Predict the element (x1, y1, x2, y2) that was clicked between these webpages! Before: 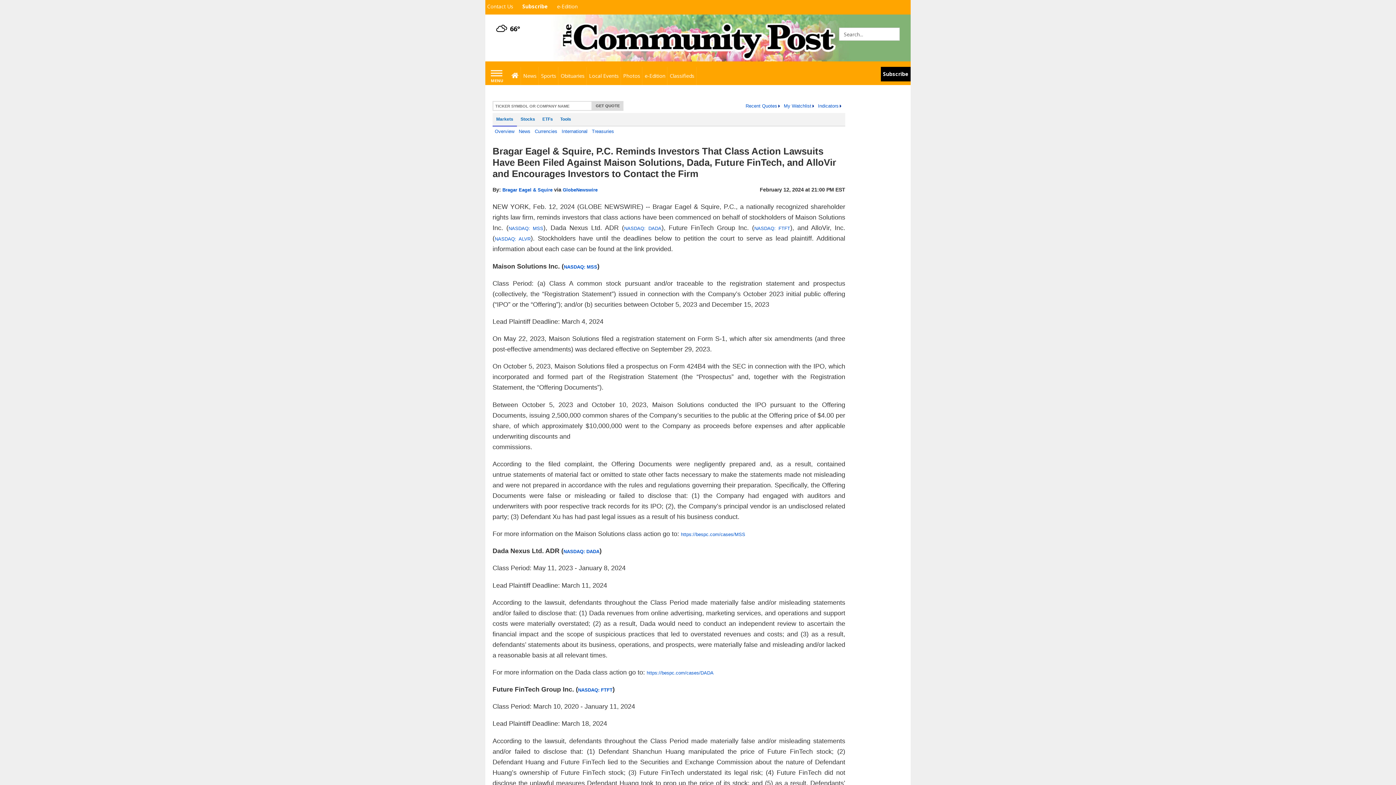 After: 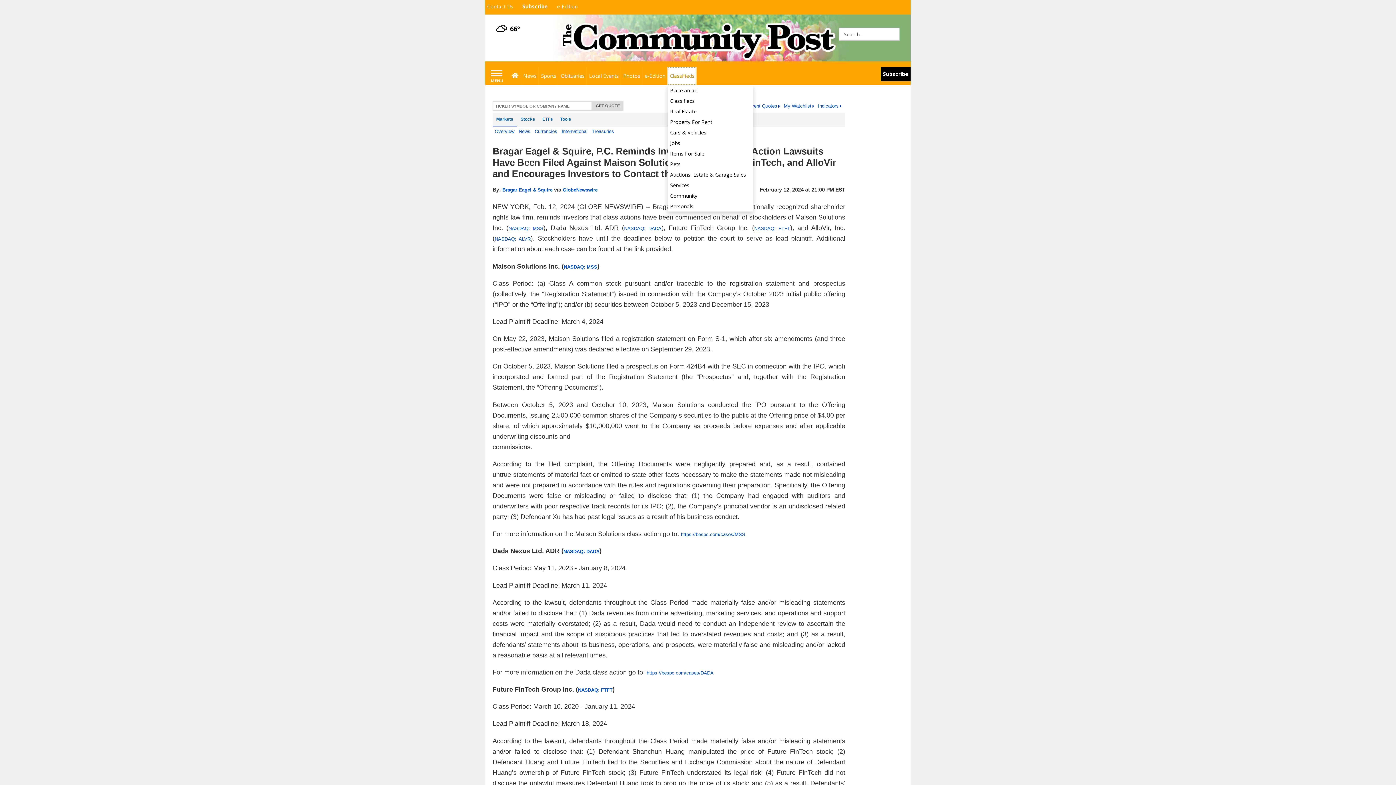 Action: label: Classifieds bbox: (667, 66, 696, 85)